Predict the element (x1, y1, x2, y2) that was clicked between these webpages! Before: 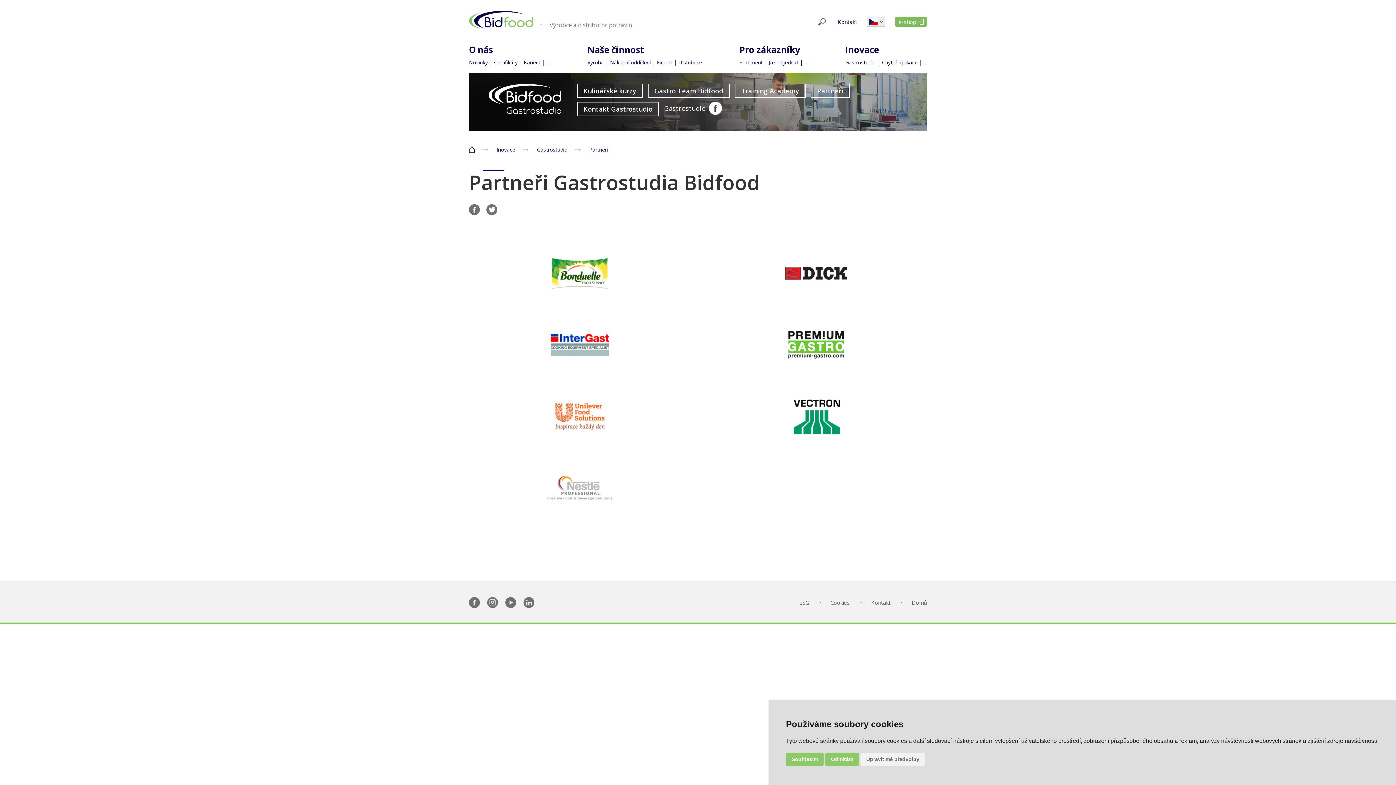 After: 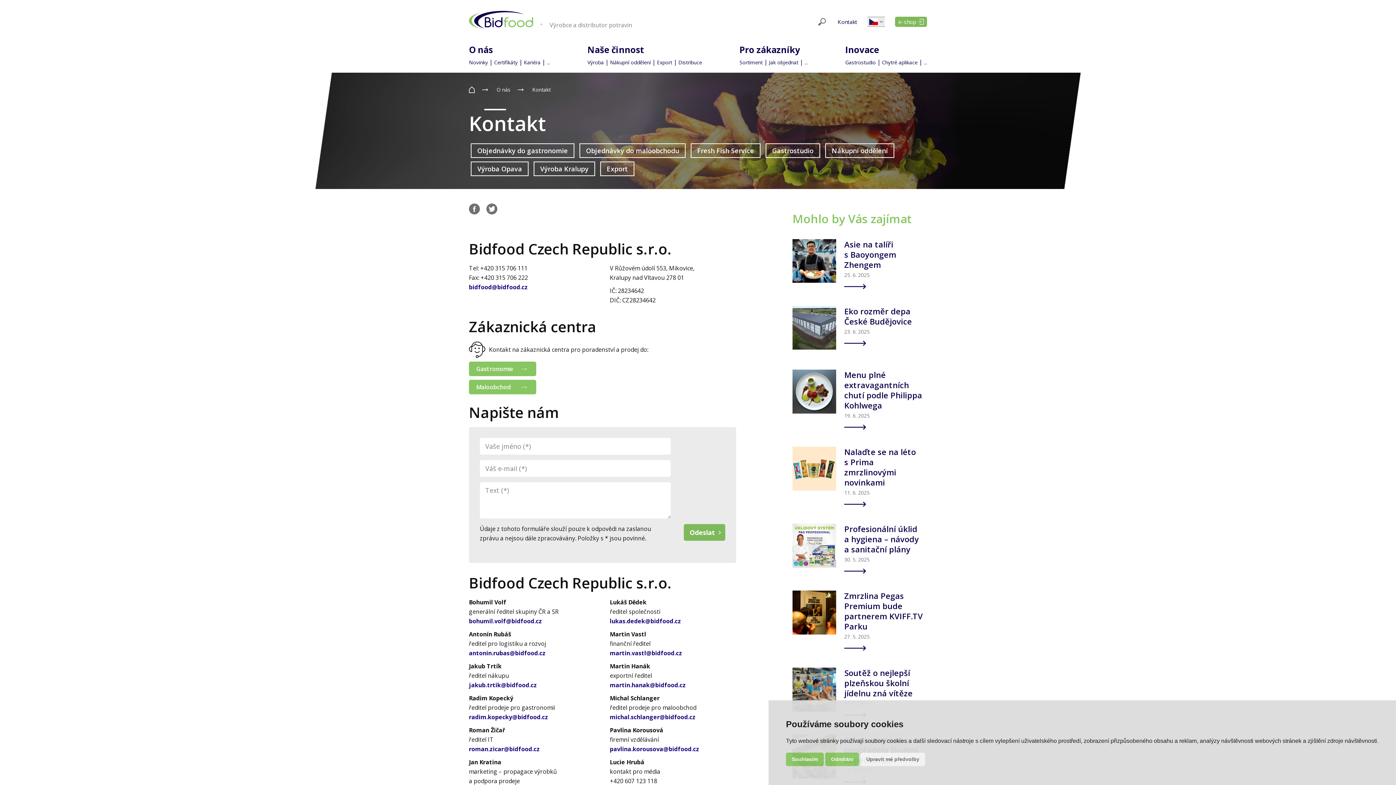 Action: bbox: (837, 16, 857, 26) label: Kontakt